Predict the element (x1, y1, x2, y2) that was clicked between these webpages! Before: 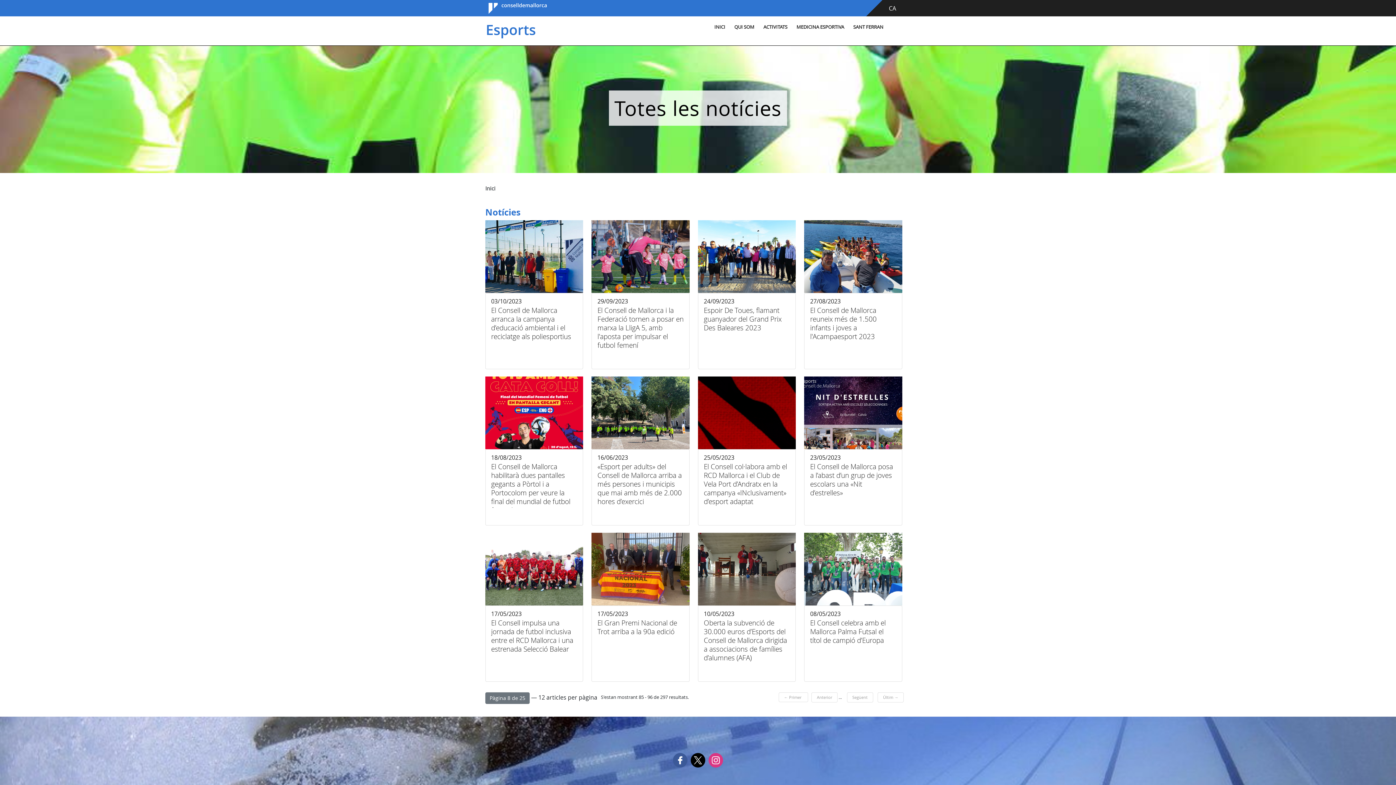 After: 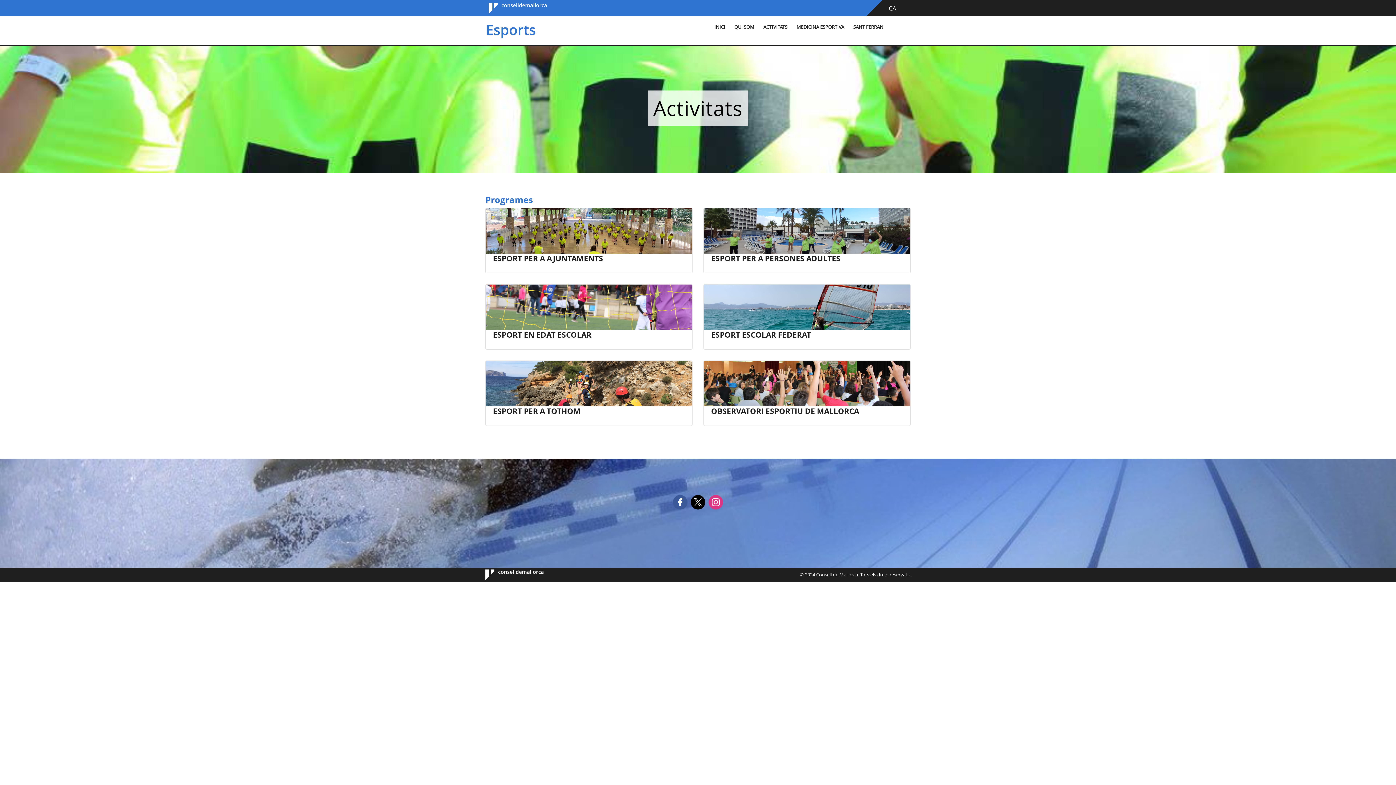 Action: bbox: (760, 20, 788, 34) label: ACTIVITATS